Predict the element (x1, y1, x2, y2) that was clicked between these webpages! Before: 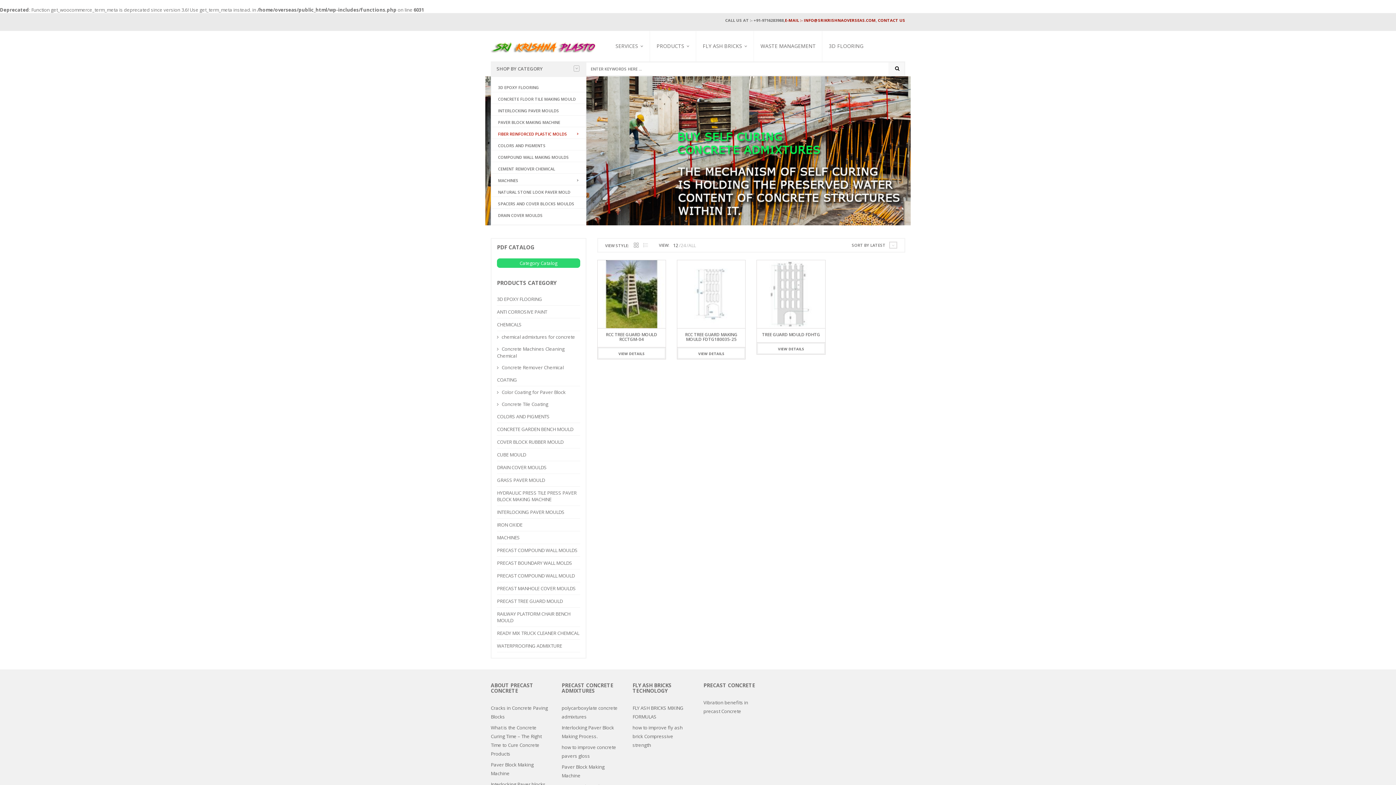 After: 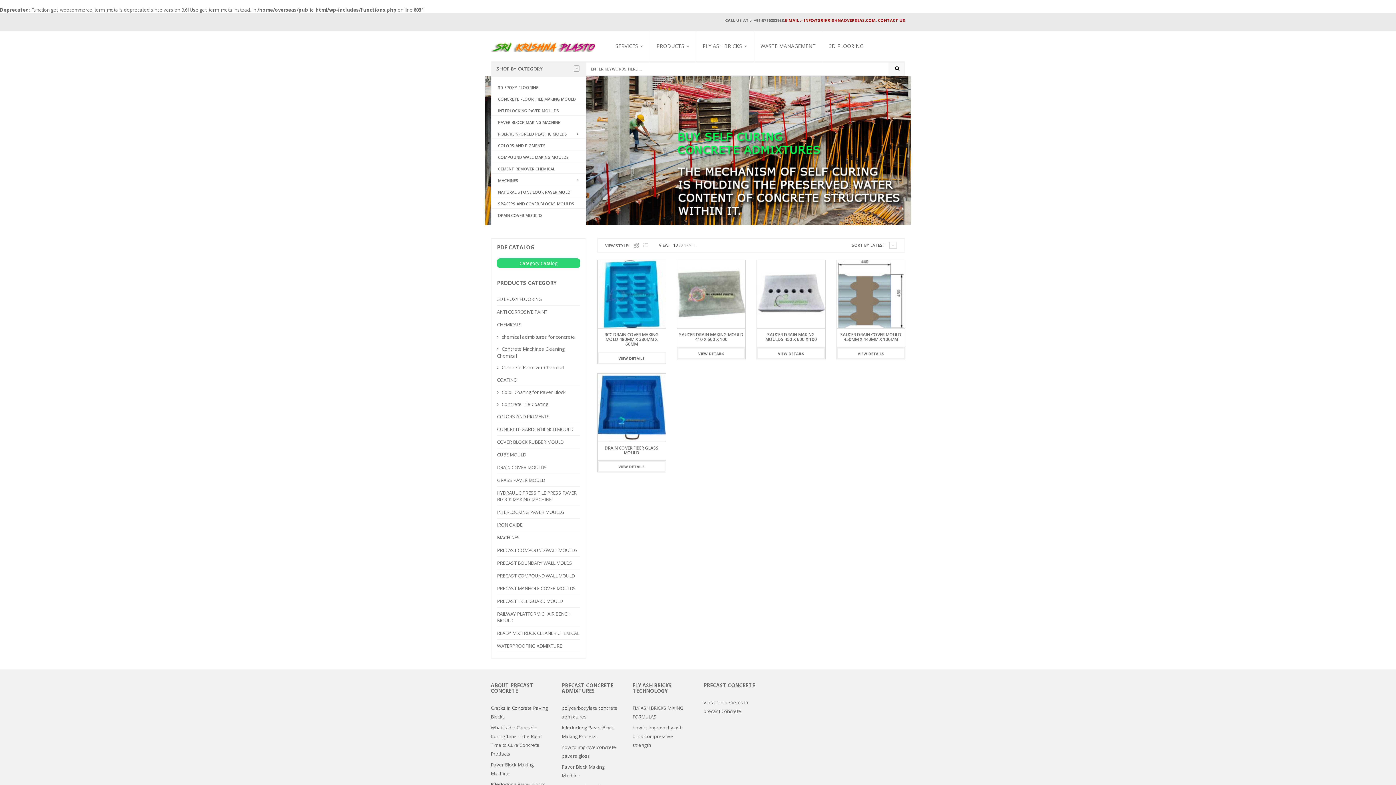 Action: bbox: (497, 461, 580, 474) label: DRAIN COVER MOULDS